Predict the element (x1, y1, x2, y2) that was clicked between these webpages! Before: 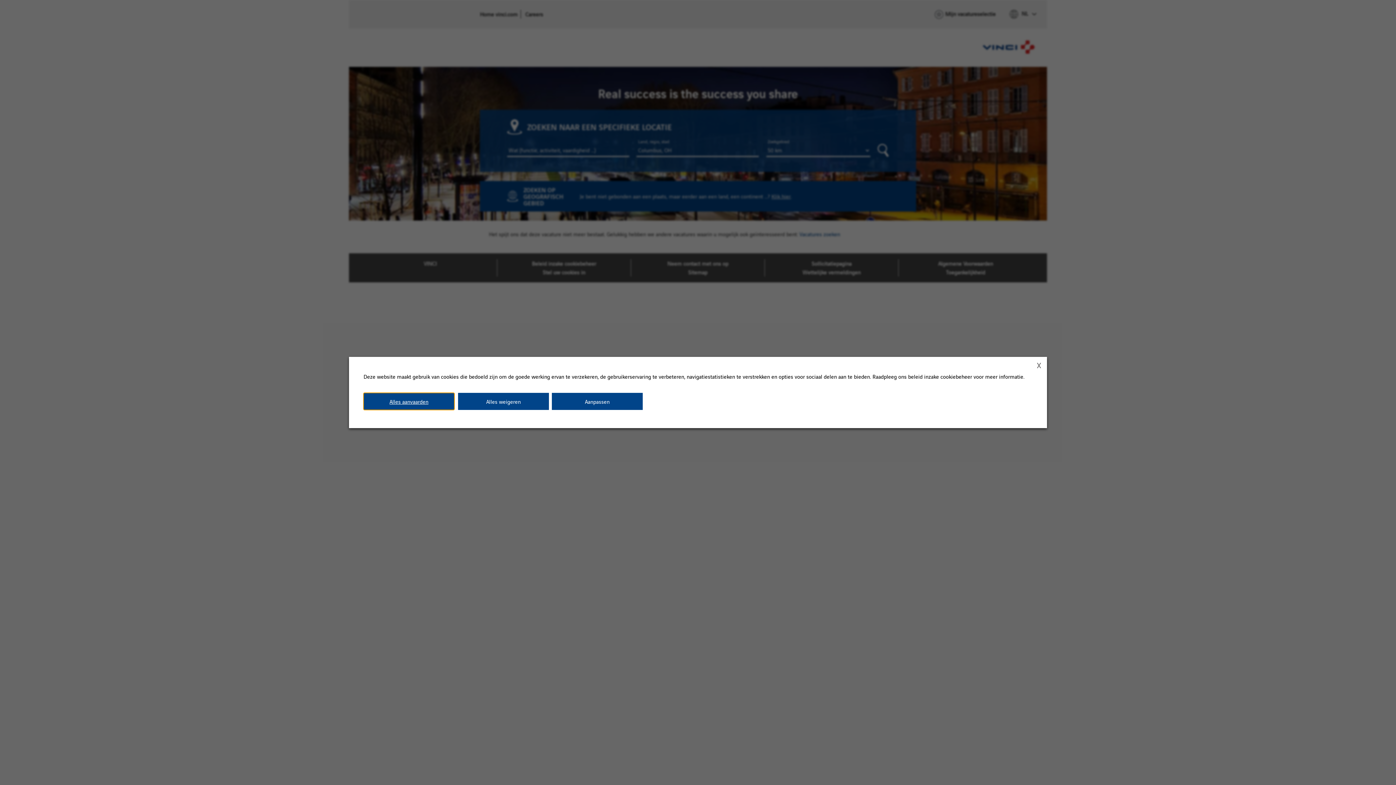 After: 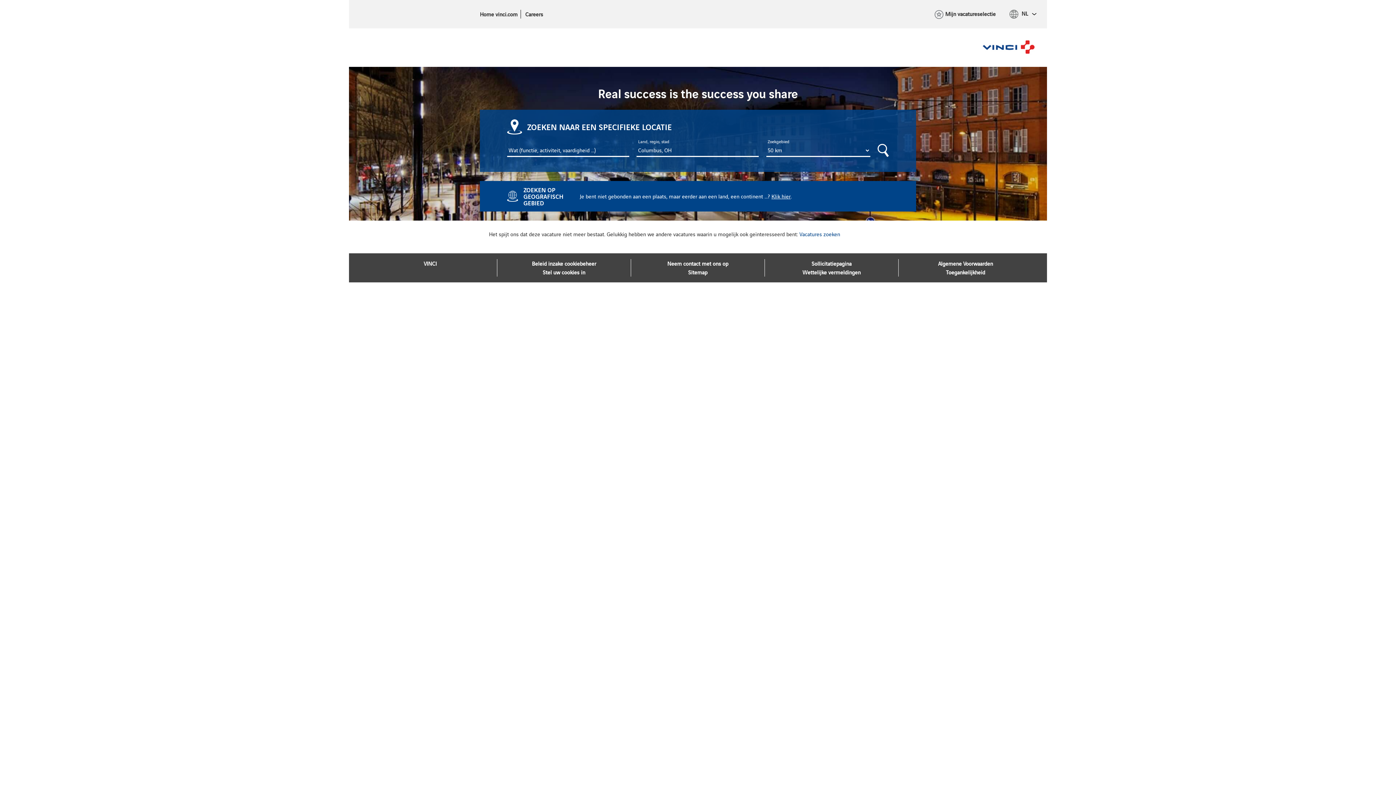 Action: bbox: (363, 393, 454, 410) label: Alles aanvaarden